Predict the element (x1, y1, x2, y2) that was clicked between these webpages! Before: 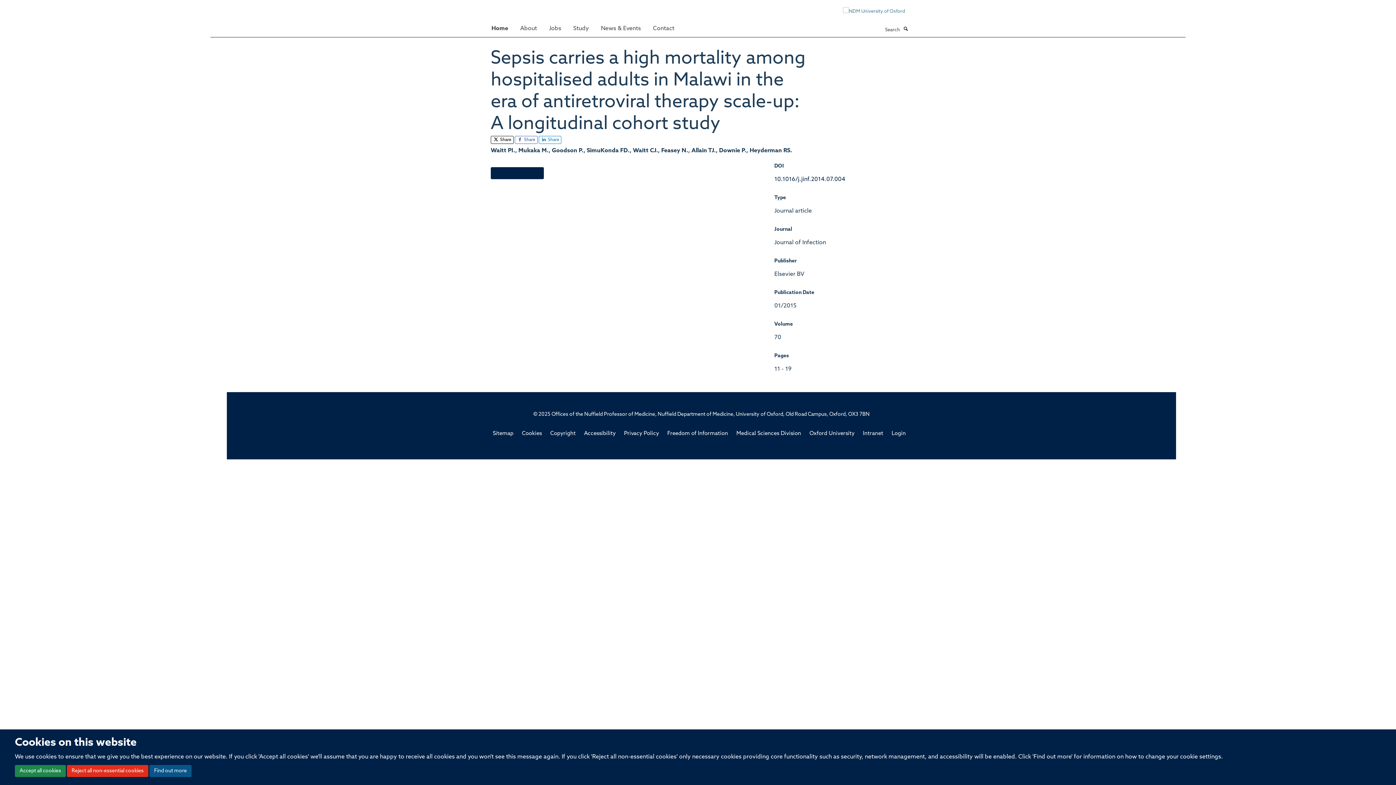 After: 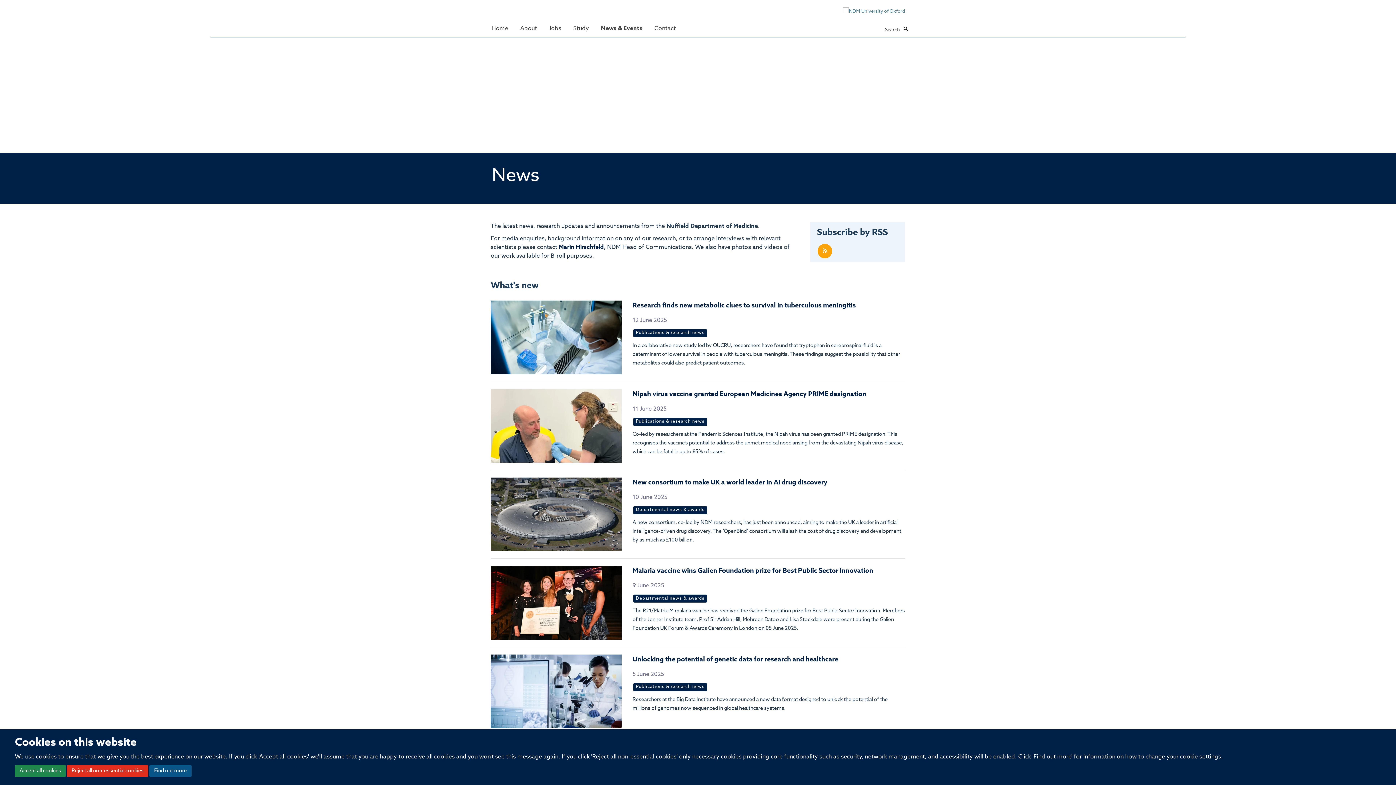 Action: bbox: (595, 21, 646, 35) label: News & Events